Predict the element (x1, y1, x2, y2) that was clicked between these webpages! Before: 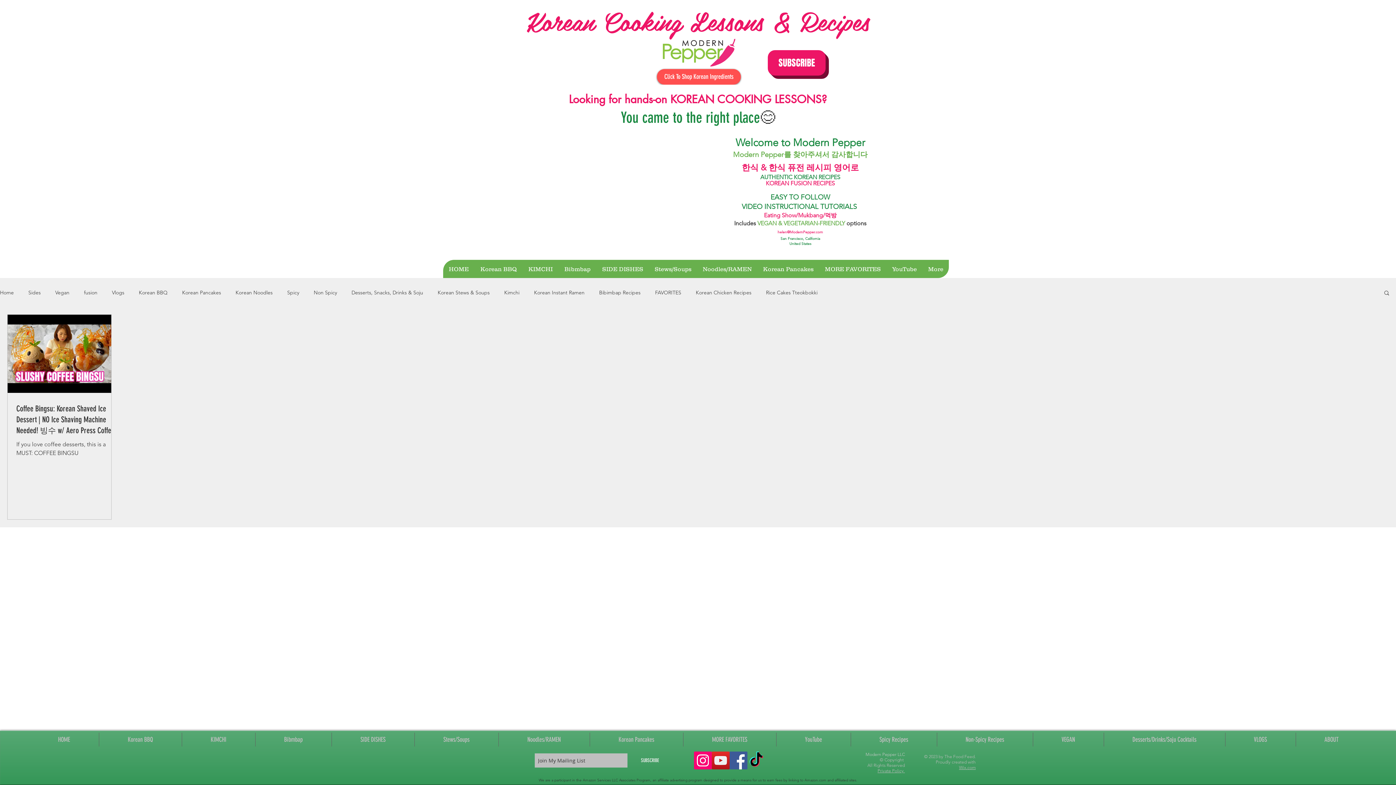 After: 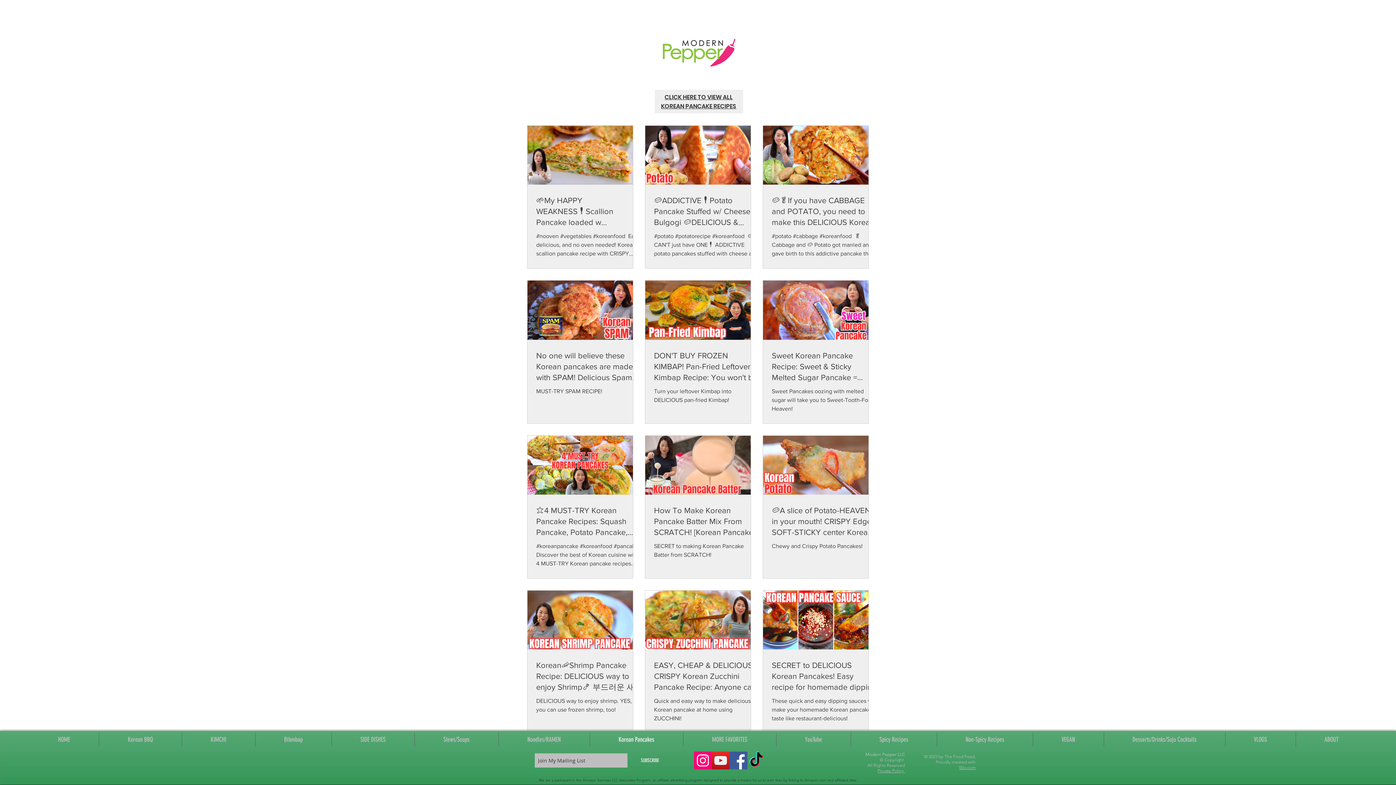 Action: bbox: (757, 260, 819, 278) label: Korean Pancakes